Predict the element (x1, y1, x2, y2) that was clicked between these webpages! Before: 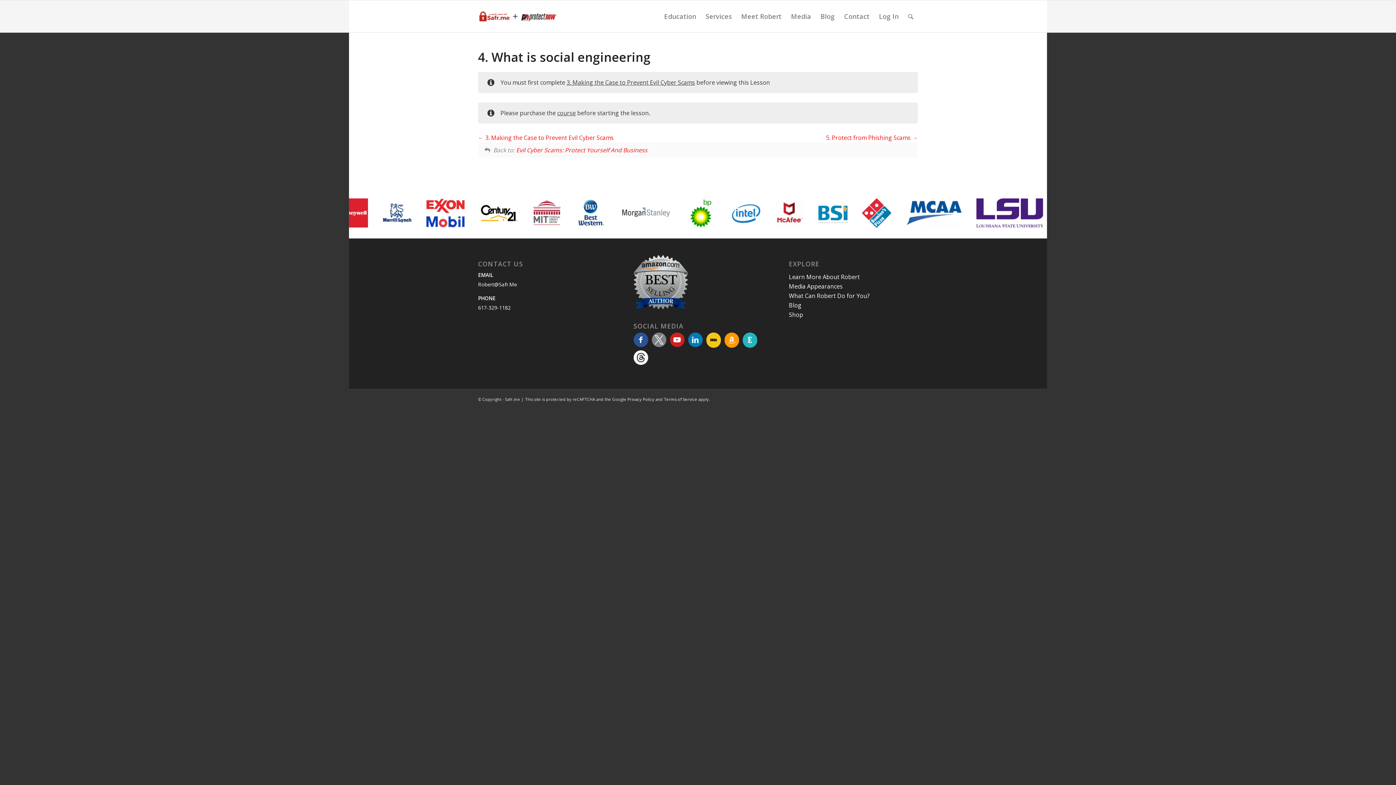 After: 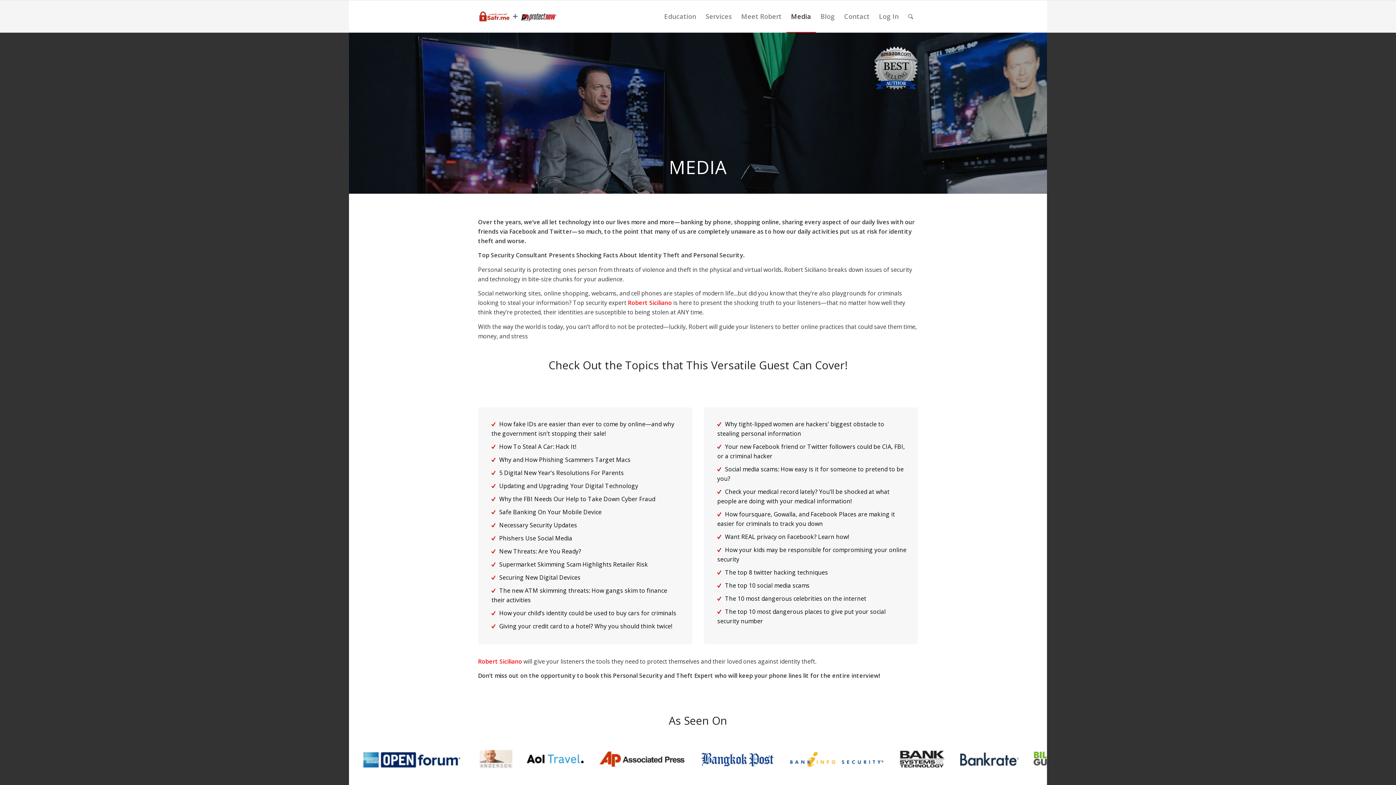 Action: label: Media Appearances bbox: (789, 282, 842, 290)